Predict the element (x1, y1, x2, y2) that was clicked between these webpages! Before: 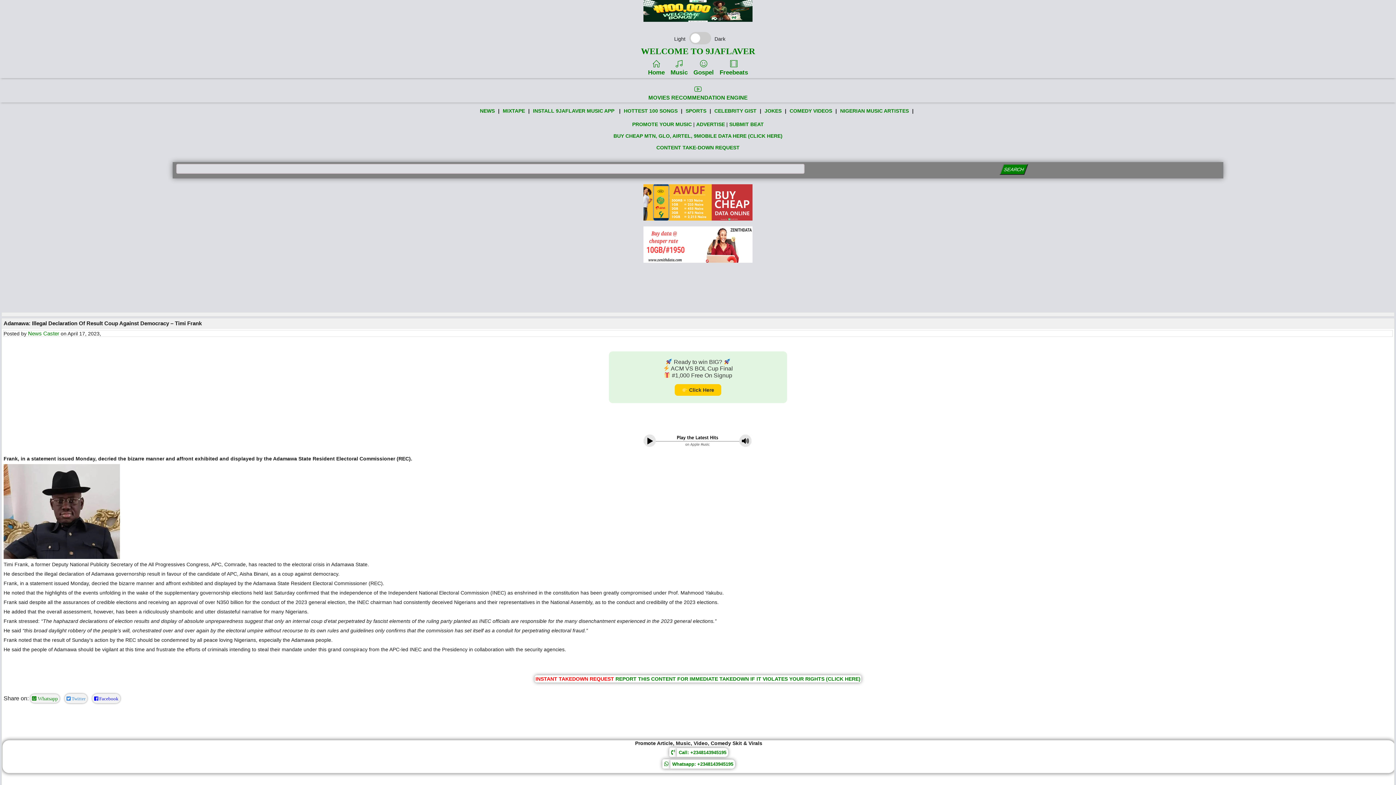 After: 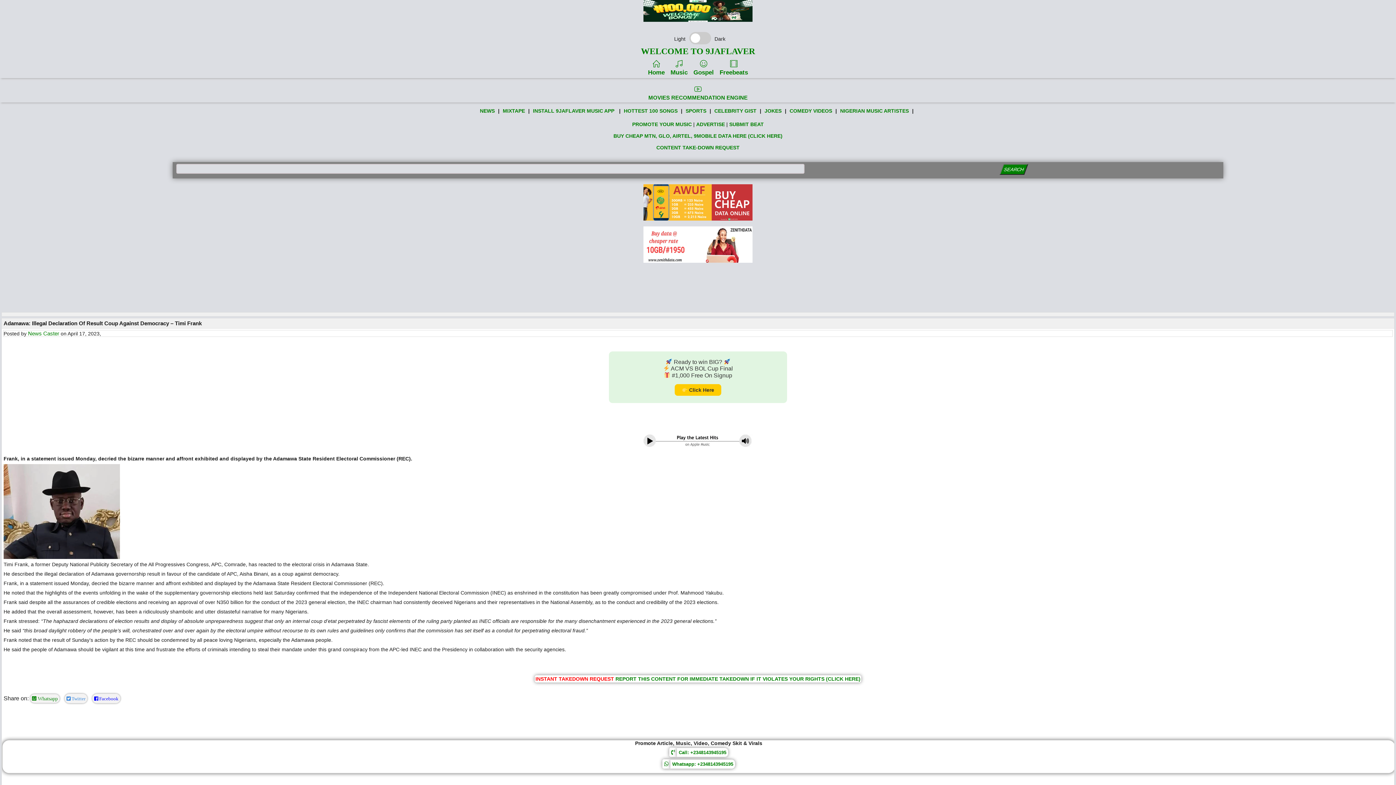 Action: label:  Facebook bbox: (92, 694, 120, 703)